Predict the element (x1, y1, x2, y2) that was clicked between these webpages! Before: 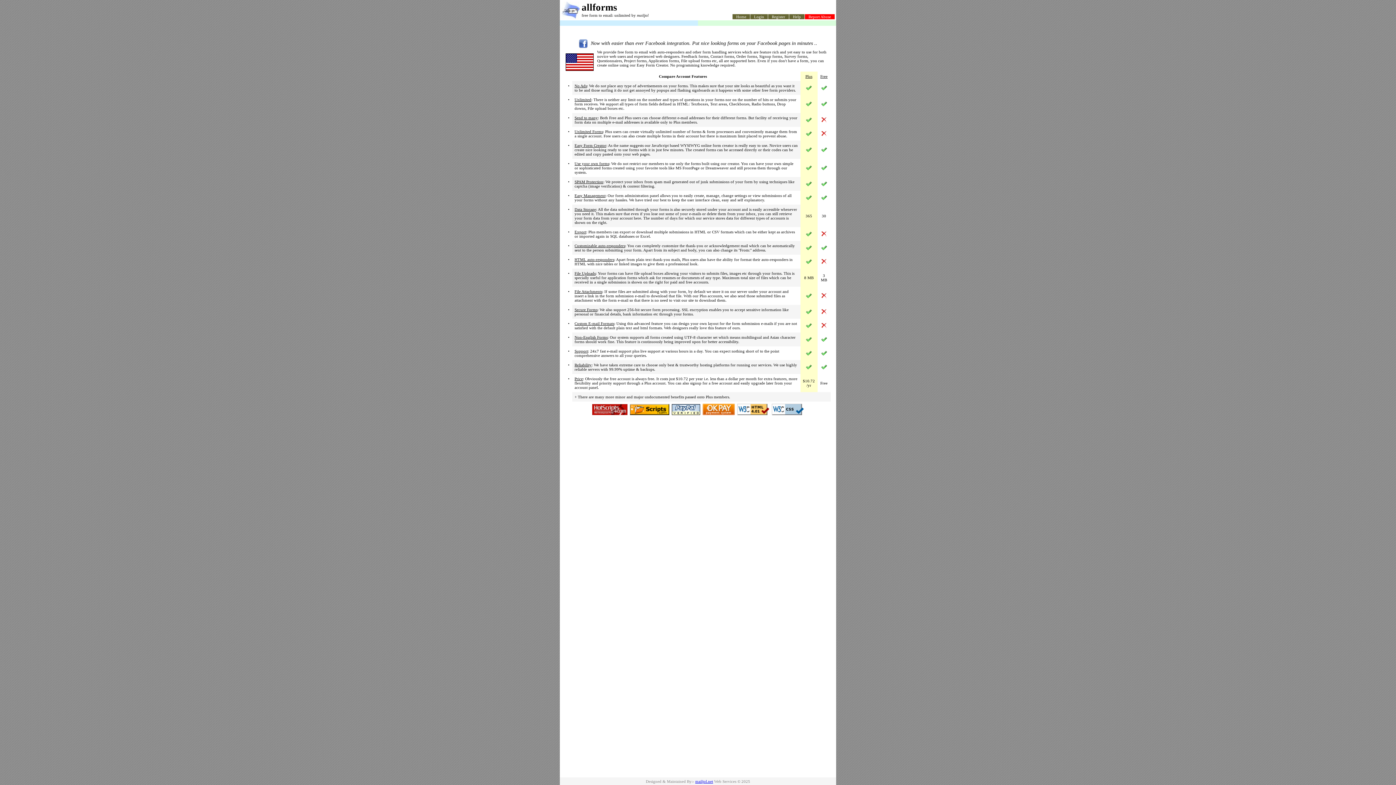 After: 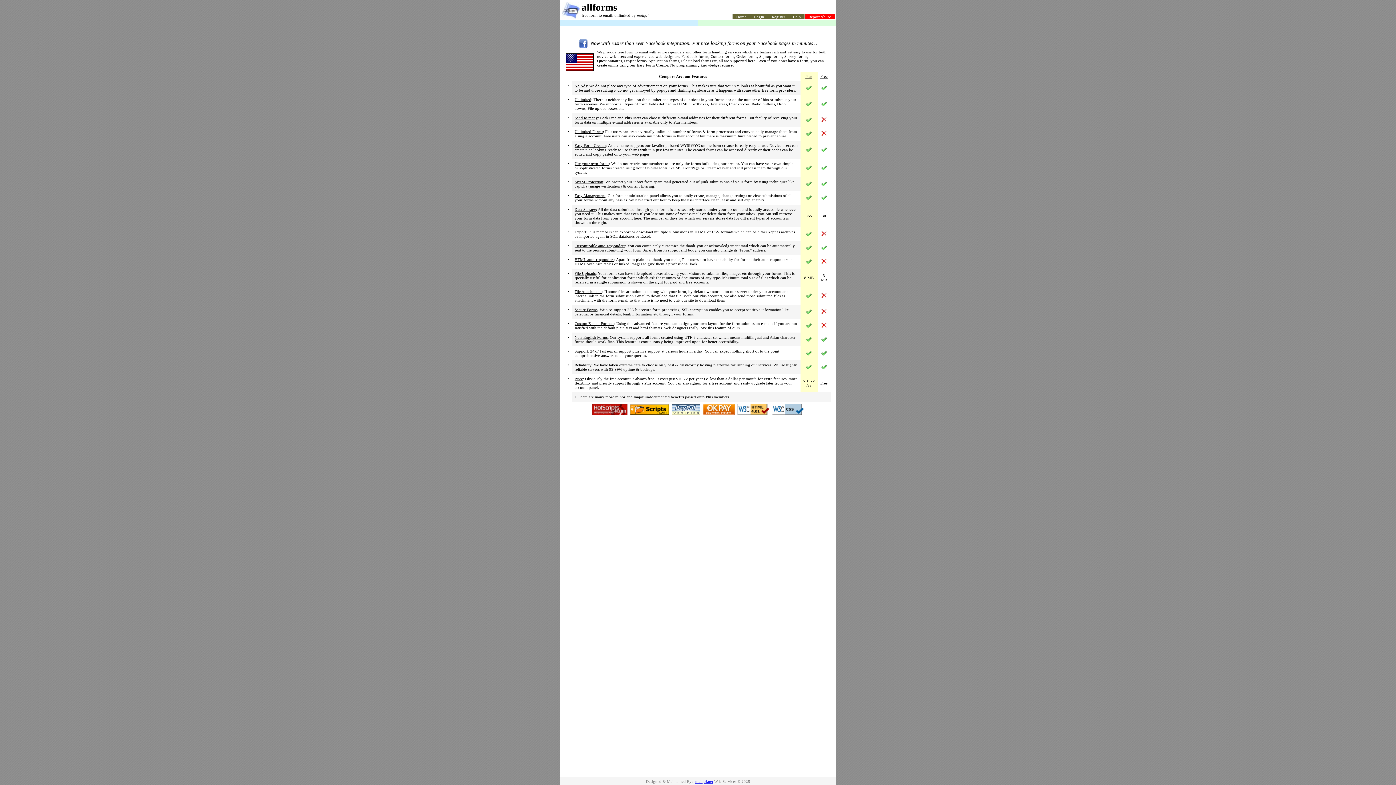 Action: bbox: (736, 411, 770, 416)